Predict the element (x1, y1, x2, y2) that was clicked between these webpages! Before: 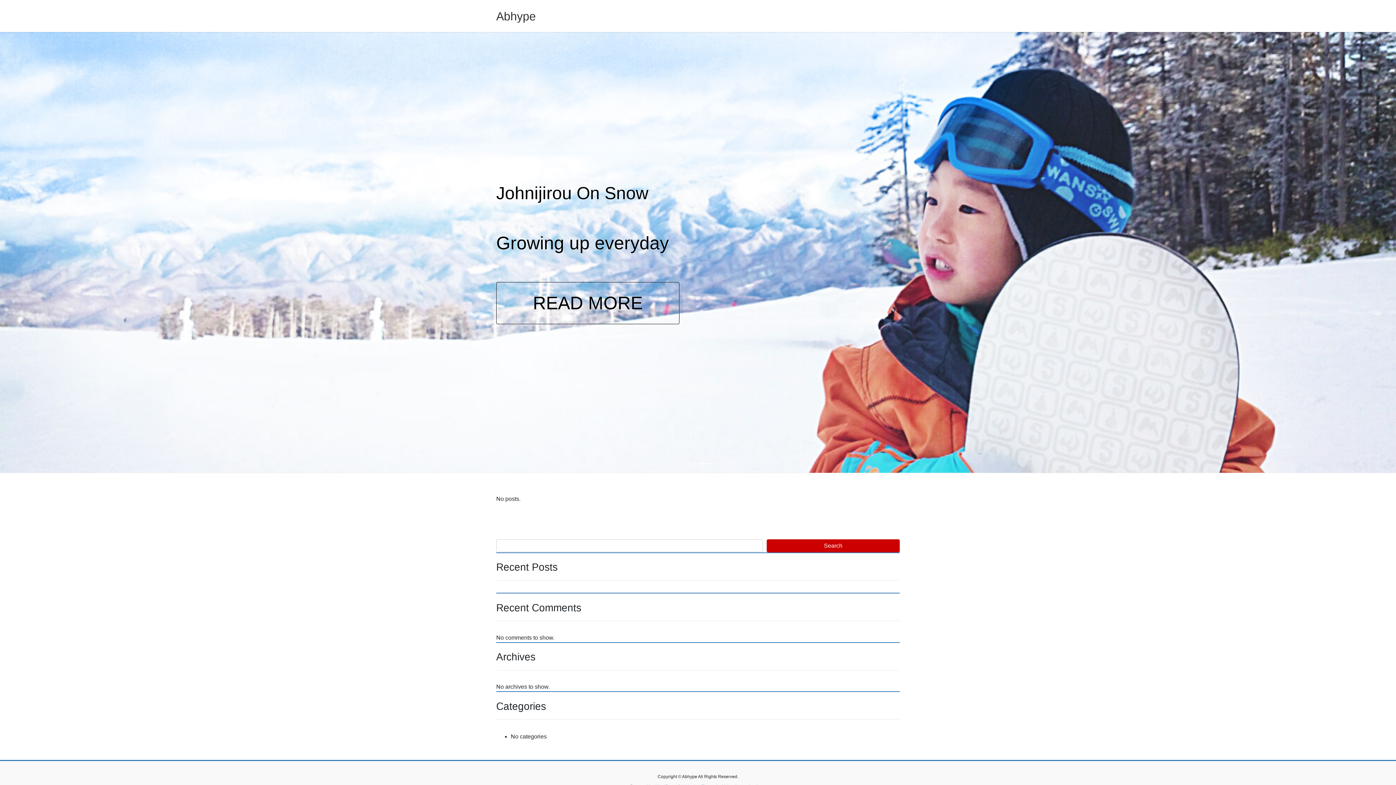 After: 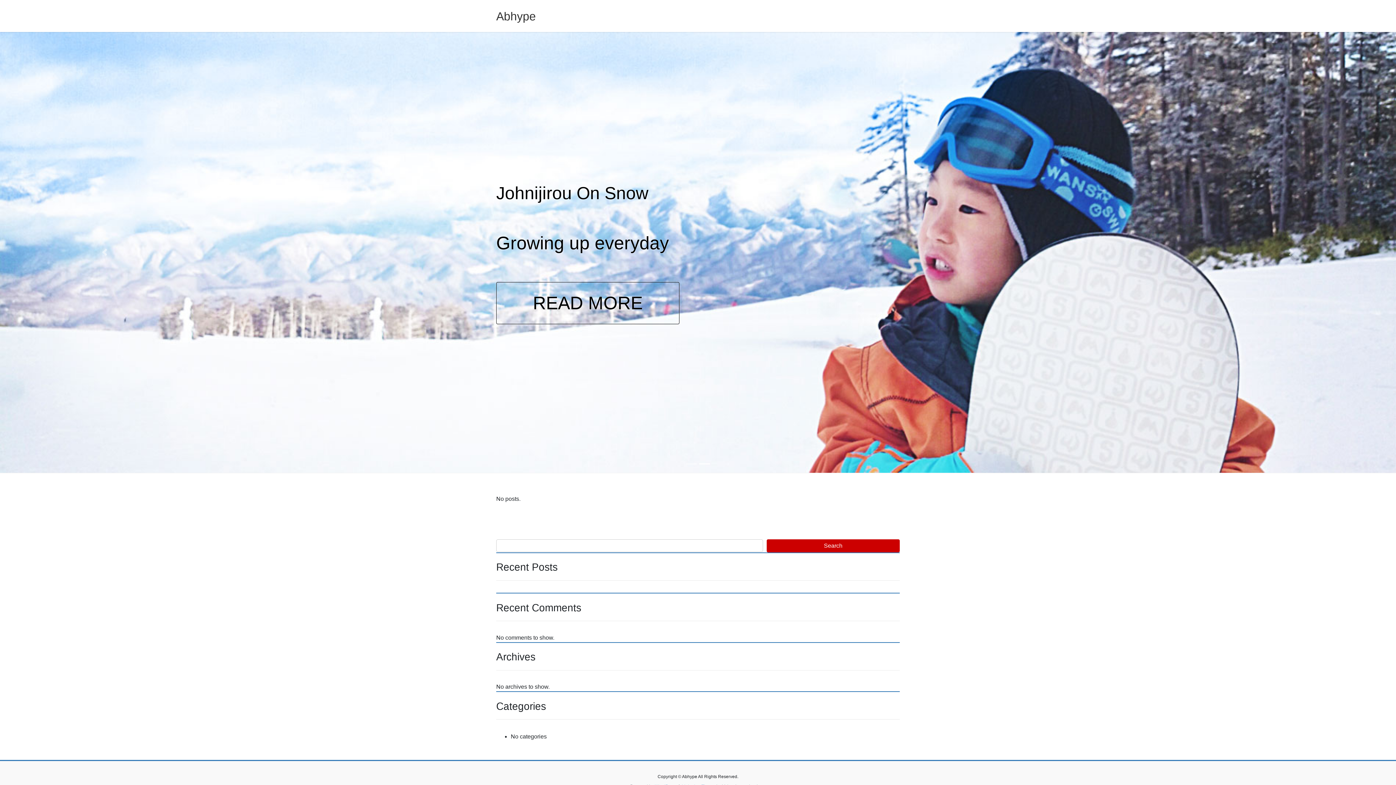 Action: label: Abhype bbox: (496, 9, 536, 22)